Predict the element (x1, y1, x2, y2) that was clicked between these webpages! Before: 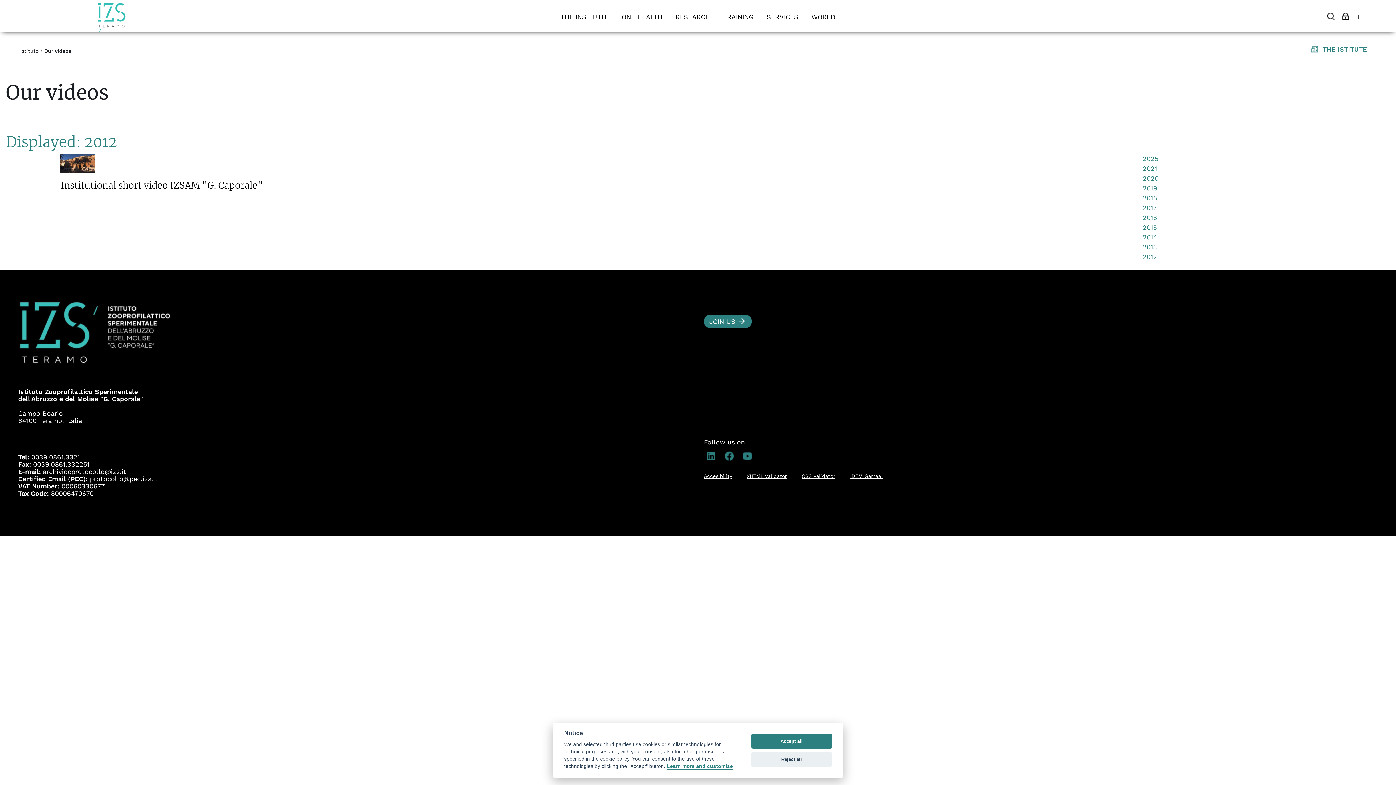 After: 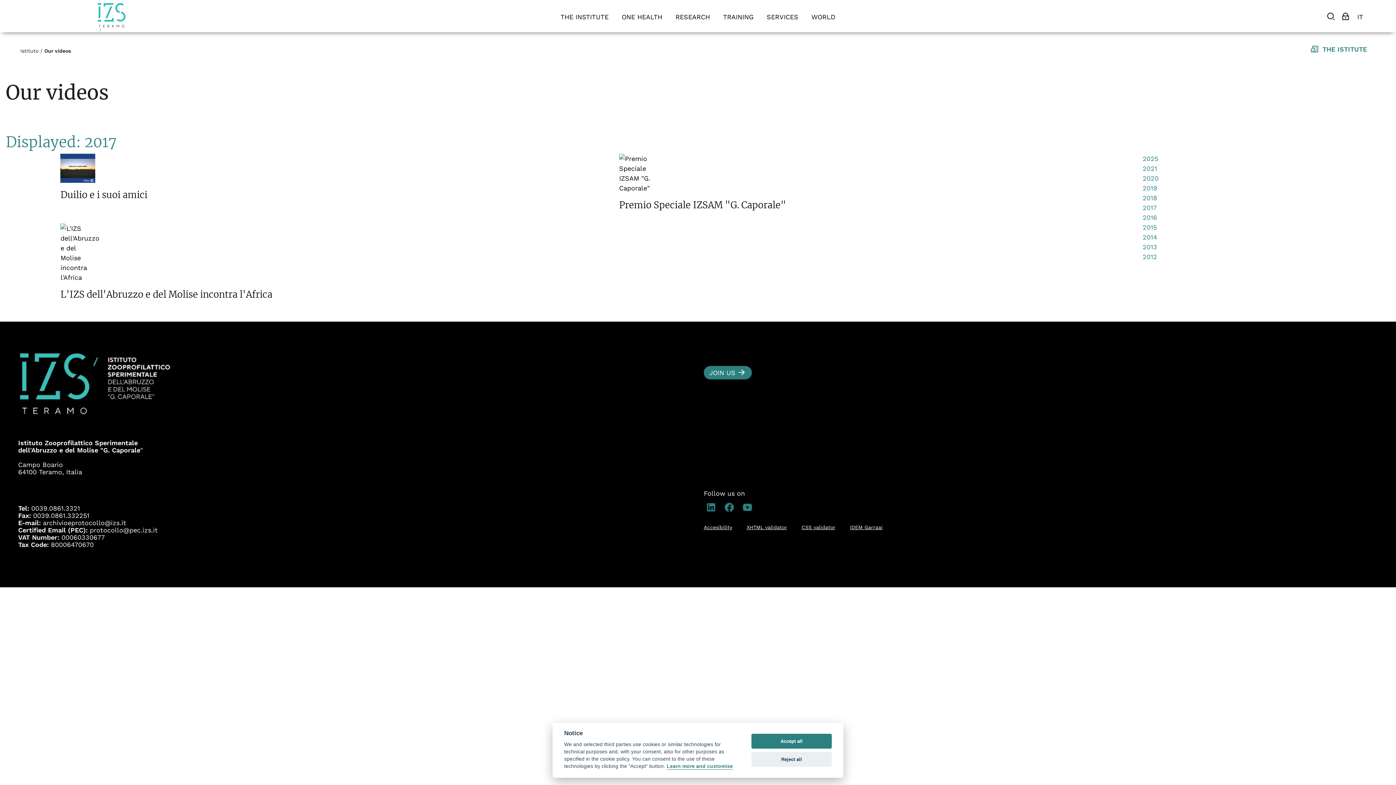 Action: bbox: (1142, 204, 1157, 212) label: 2017